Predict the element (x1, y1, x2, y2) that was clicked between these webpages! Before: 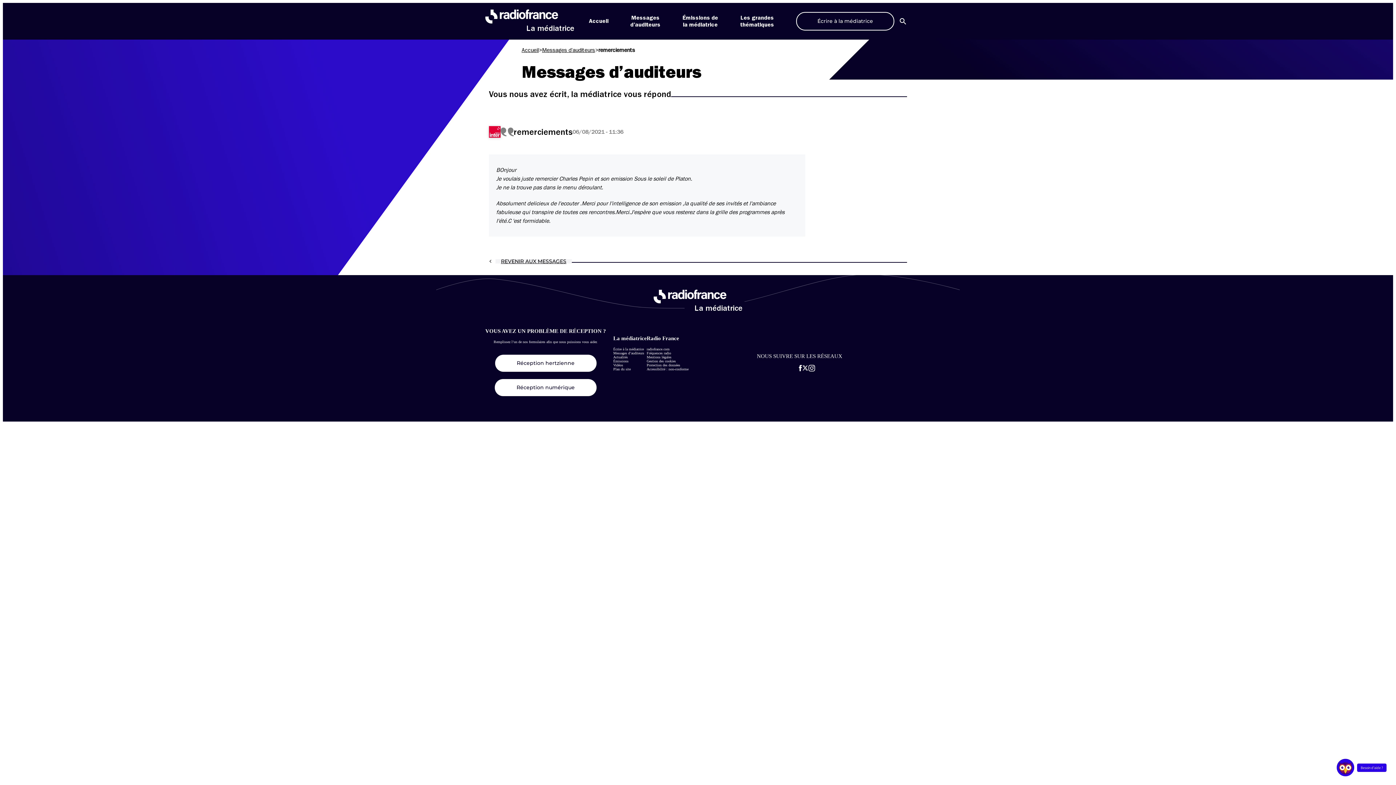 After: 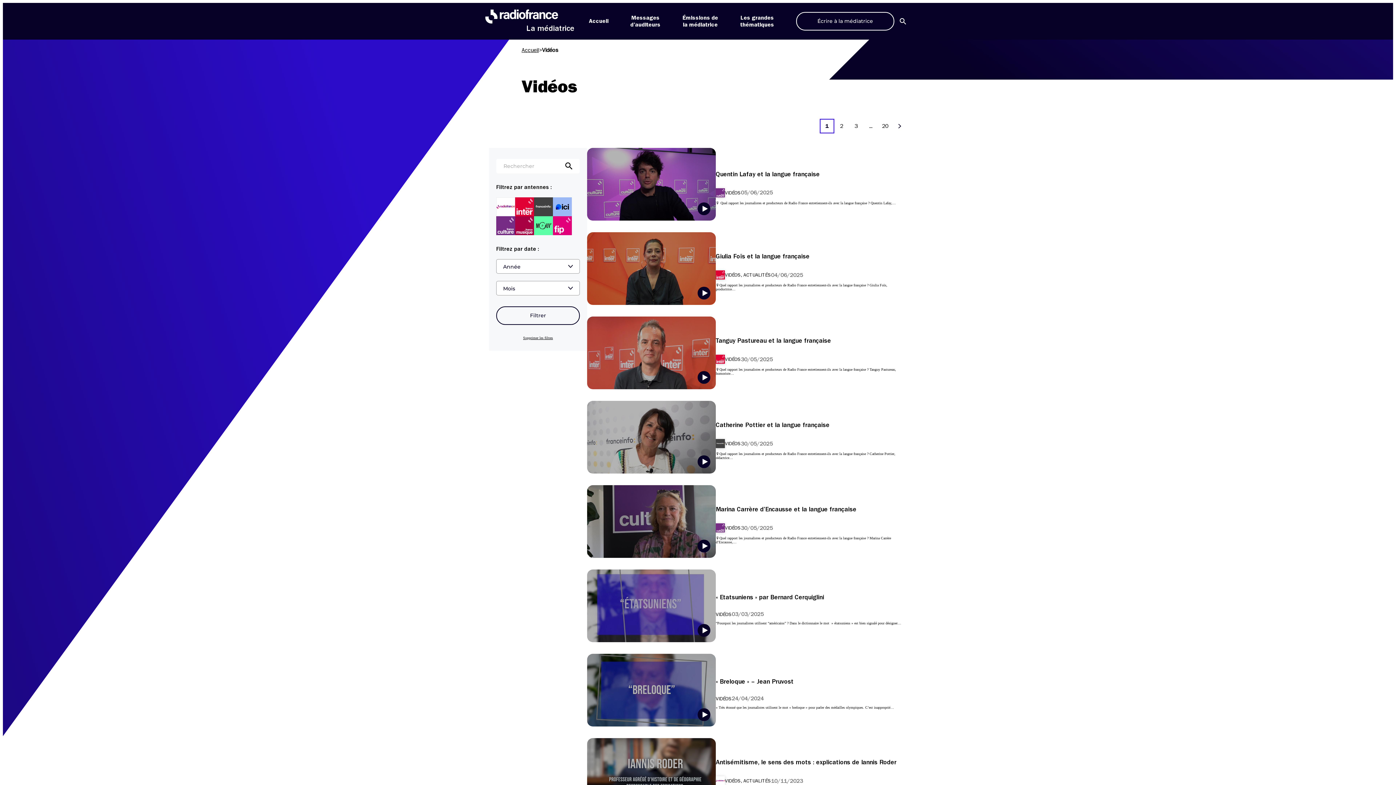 Action: bbox: (613, 363, 623, 367) label: Vidéos